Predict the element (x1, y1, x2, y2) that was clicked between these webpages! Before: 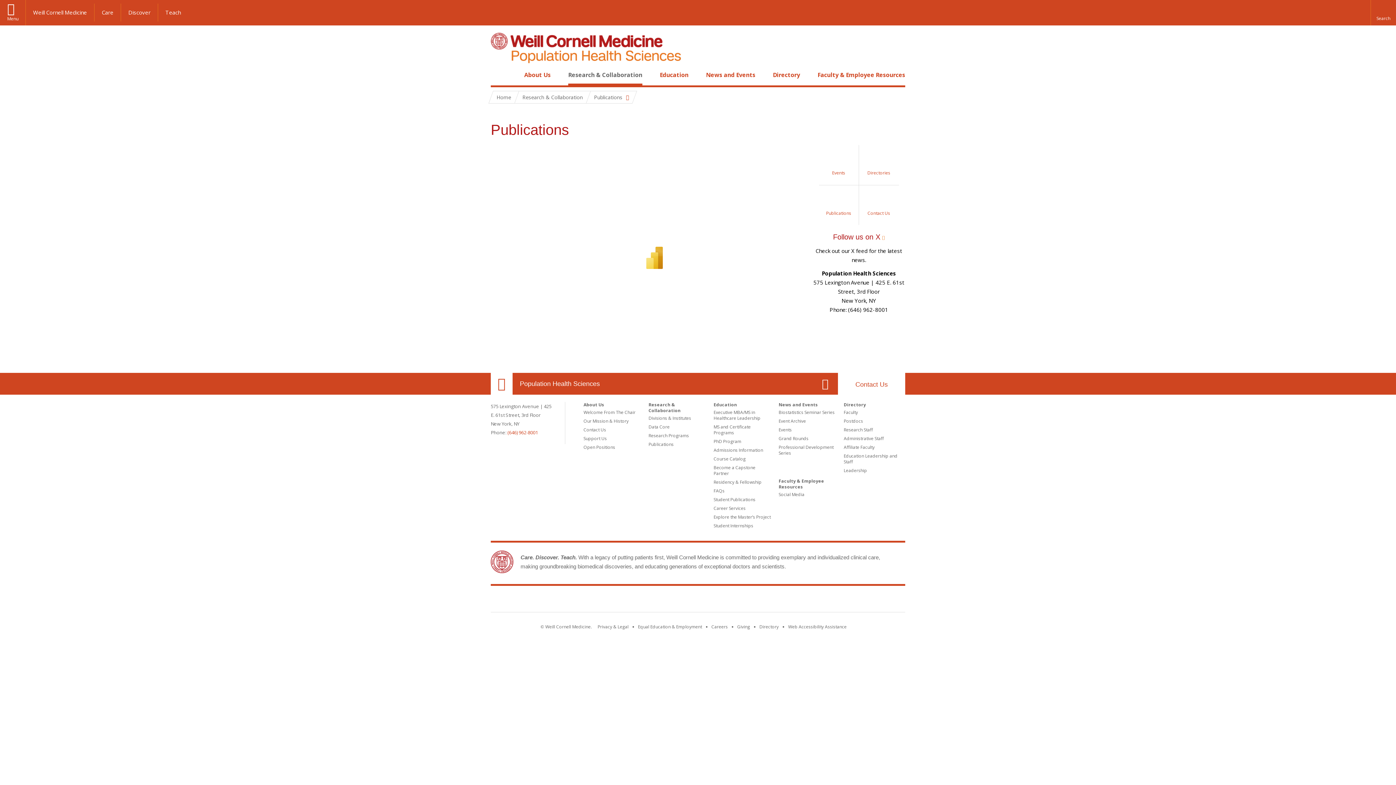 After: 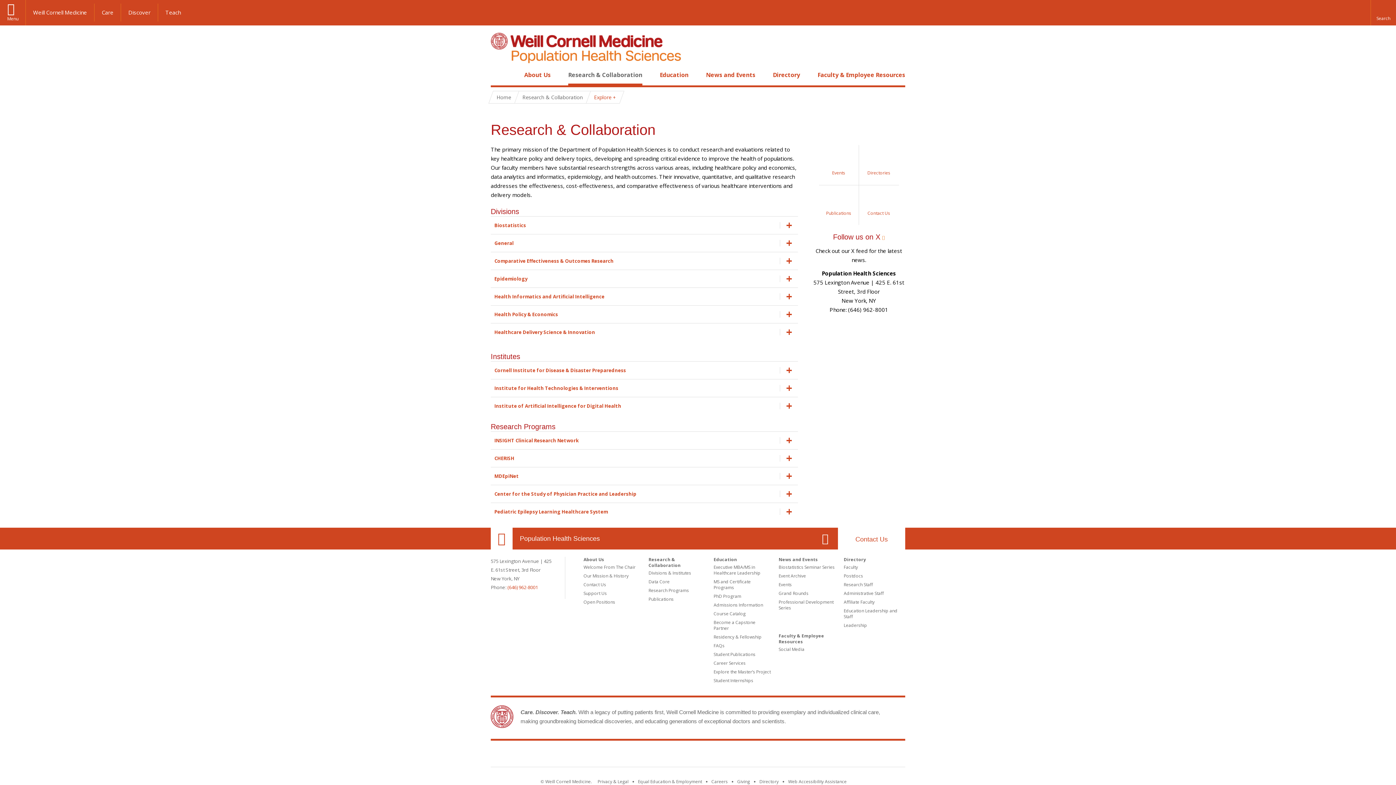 Action: bbox: (568, 70, 642, 78) label: Research & Collaboration